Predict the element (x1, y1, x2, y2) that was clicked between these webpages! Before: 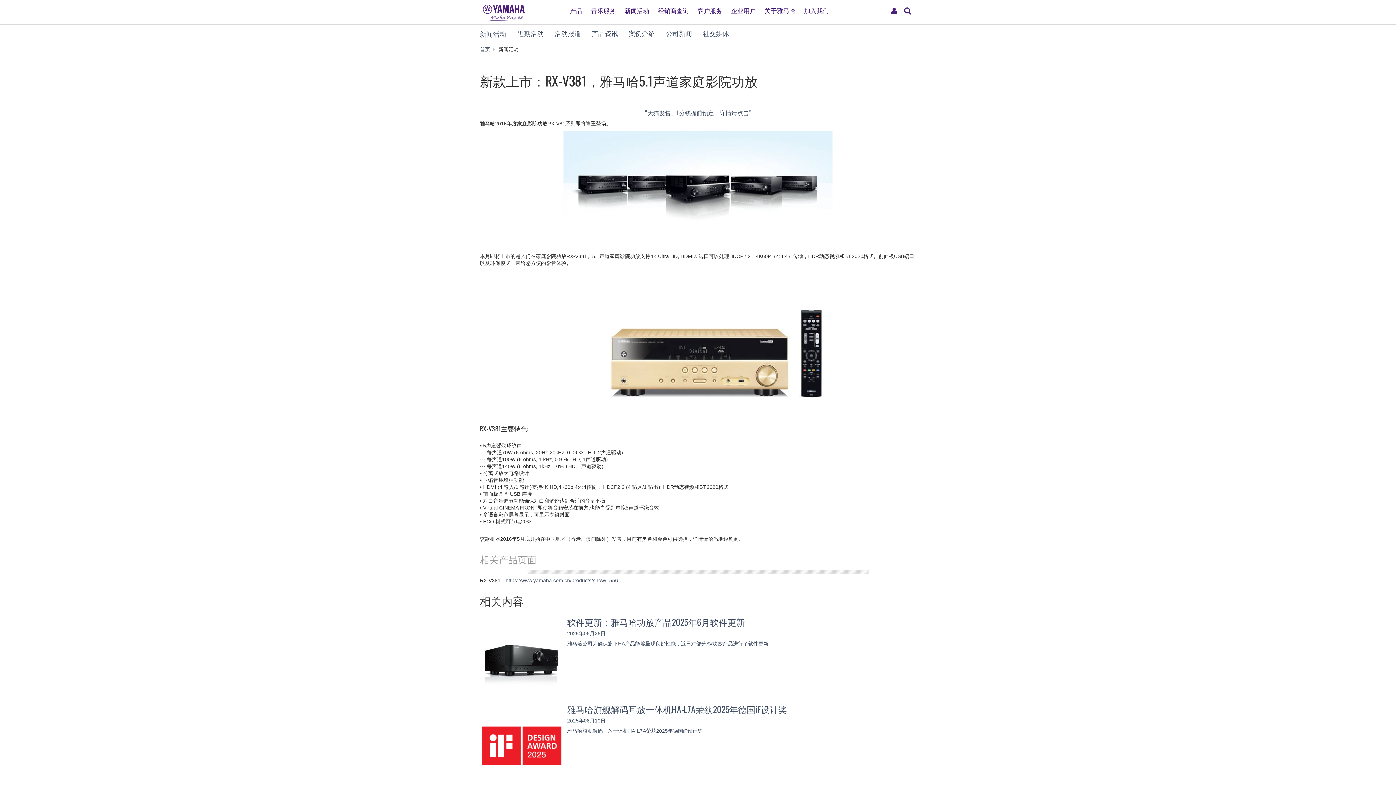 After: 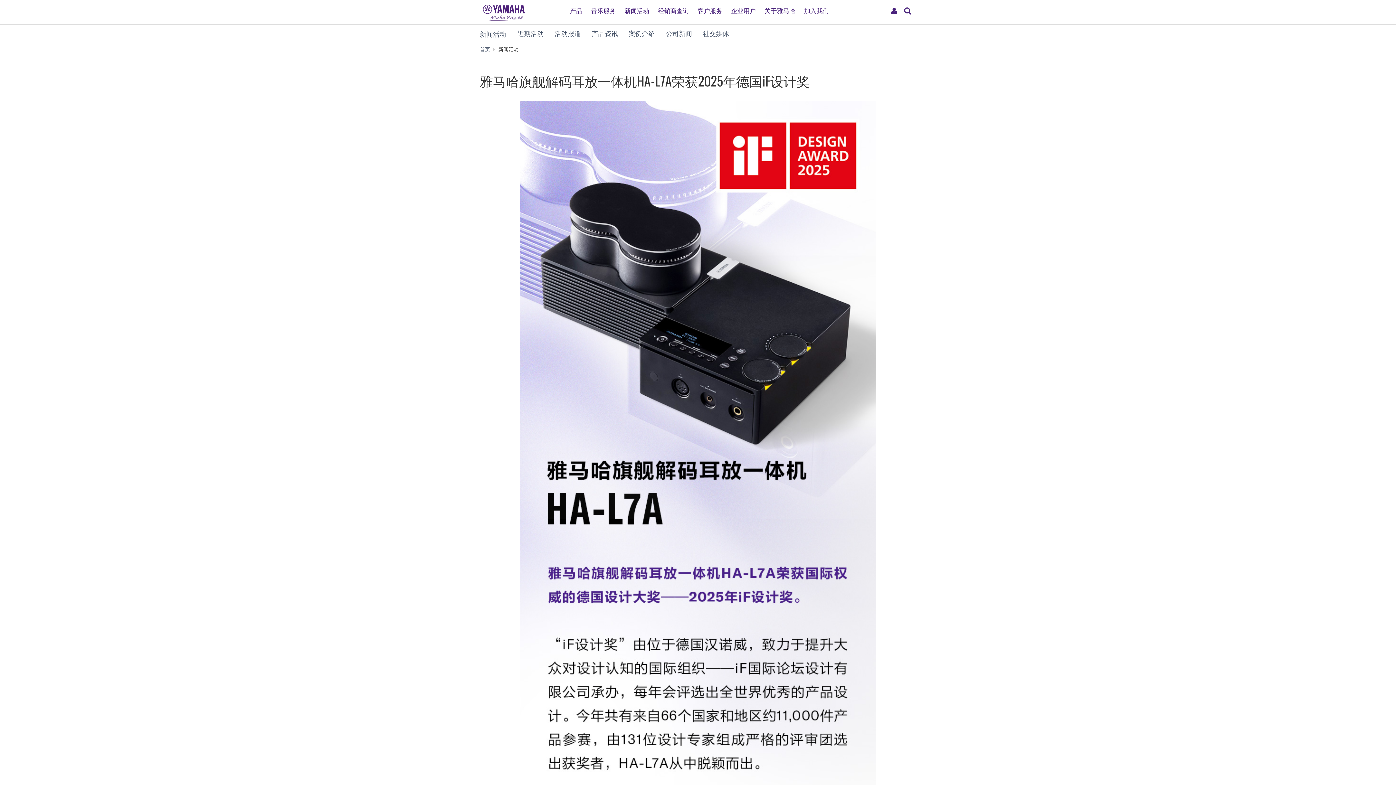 Action: label: 	
雅马哈旗舰解码耳放一体机HA-L7A荣获2025年德国iF设计奖
2025年06月10日

雅马哈旗舰解码耳放一体机HA-L7A荣获2025年德国iF设计奖 bbox: (480, 704, 916, 792)